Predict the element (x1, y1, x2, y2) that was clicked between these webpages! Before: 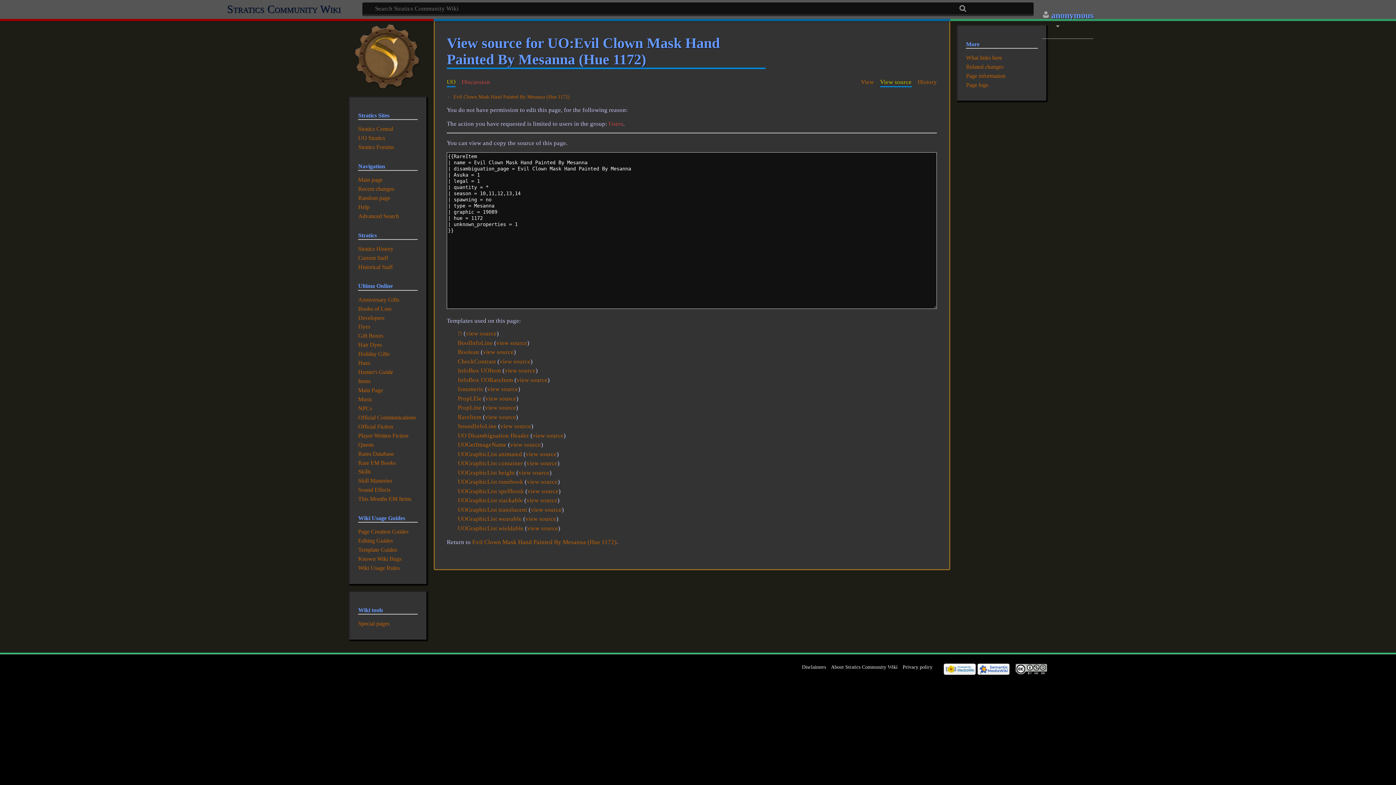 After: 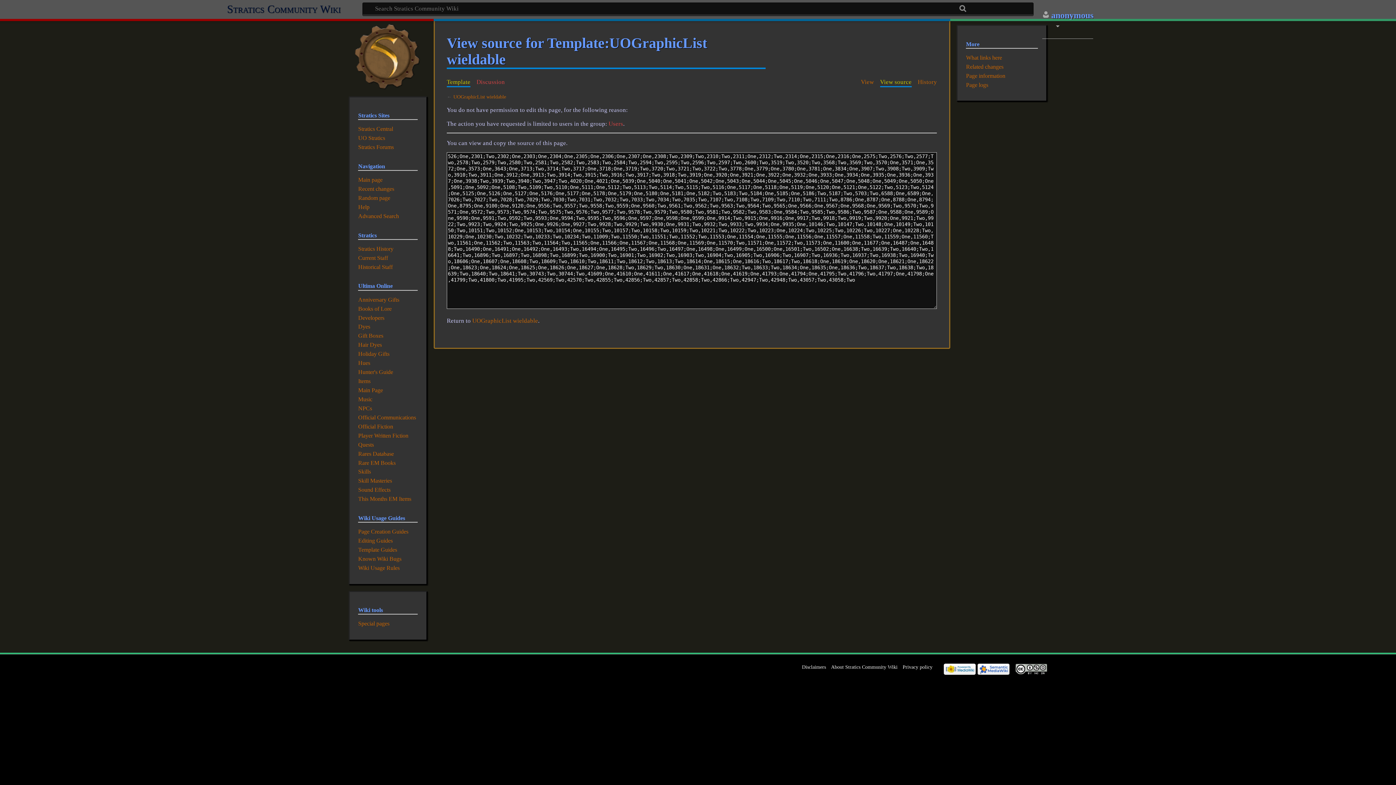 Action: bbox: (527, 525, 558, 531) label: view source